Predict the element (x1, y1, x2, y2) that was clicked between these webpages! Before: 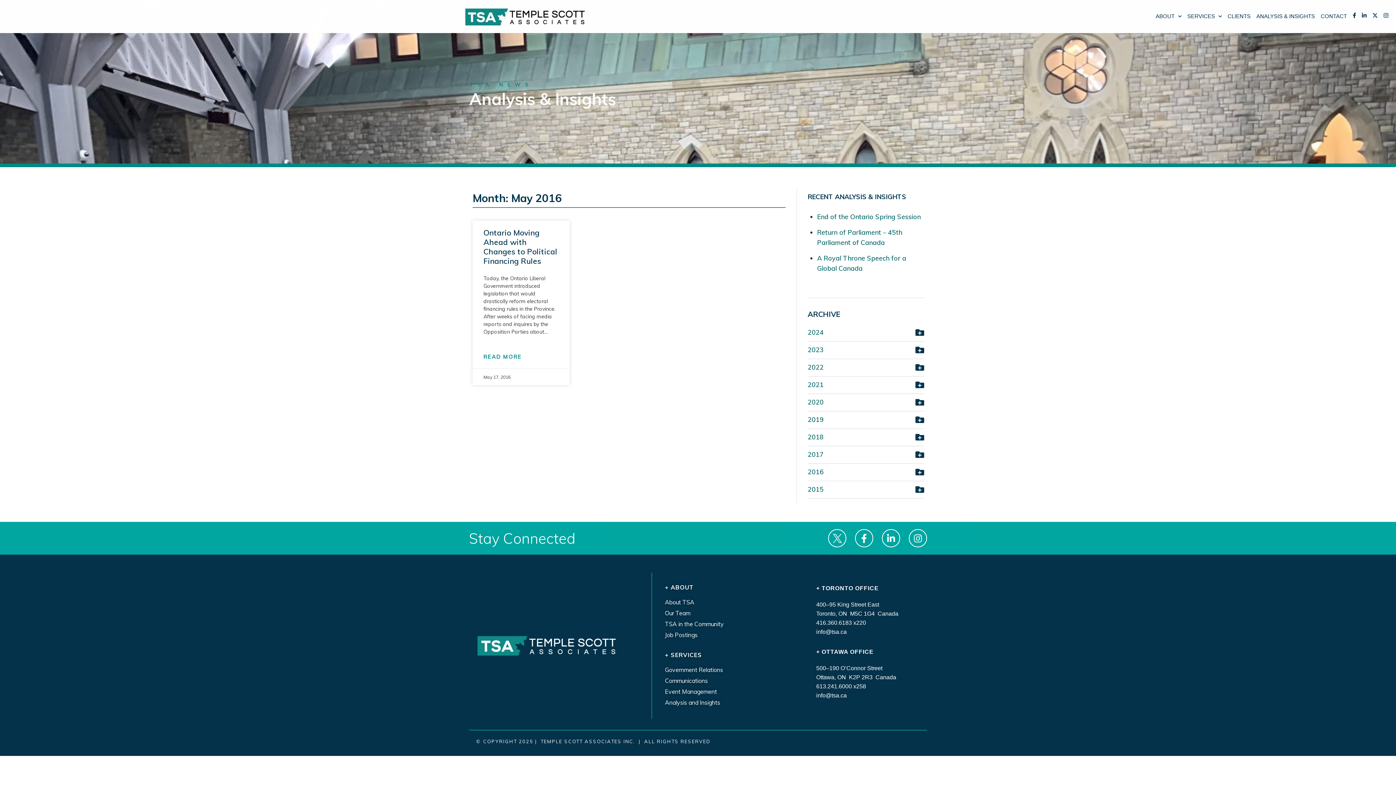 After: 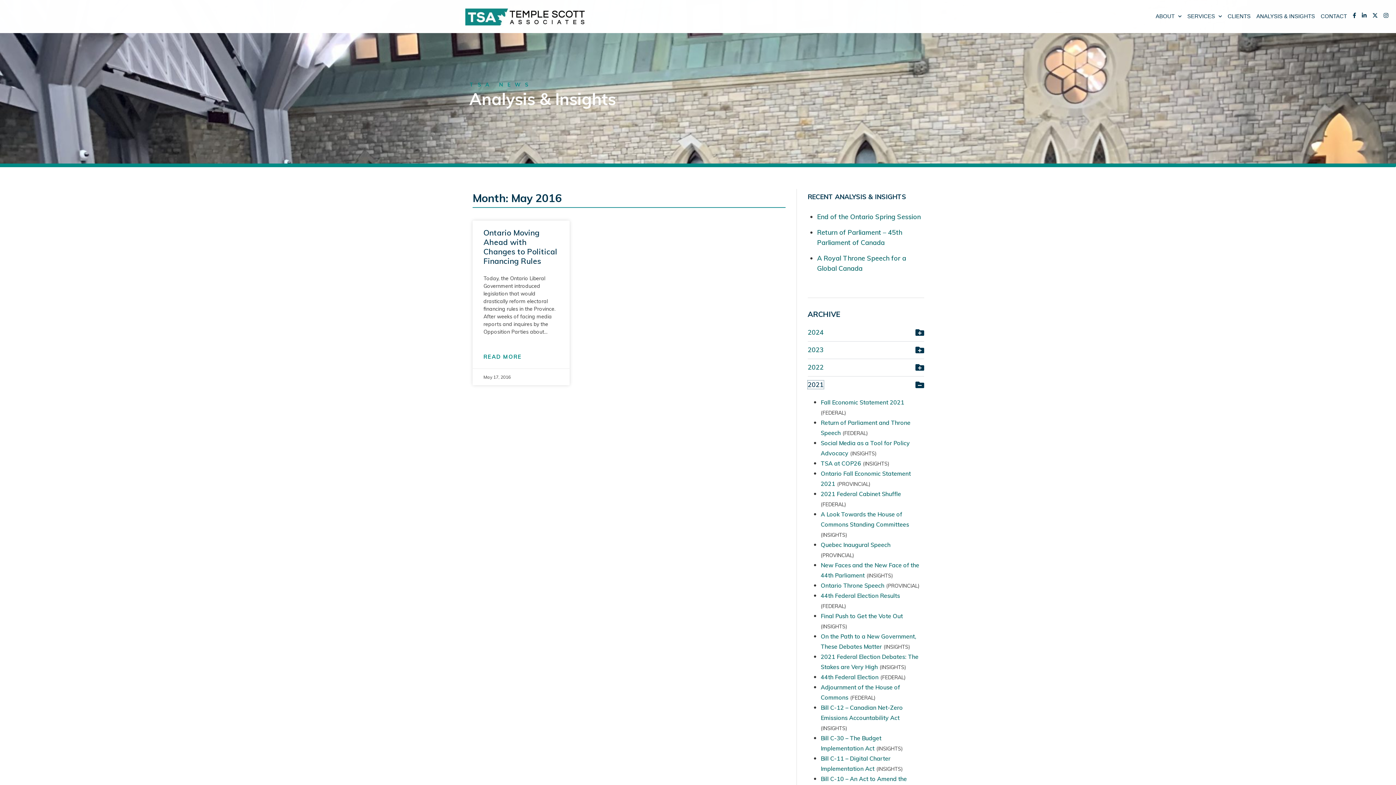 Action: bbox: (807, 380, 823, 389) label: 2021